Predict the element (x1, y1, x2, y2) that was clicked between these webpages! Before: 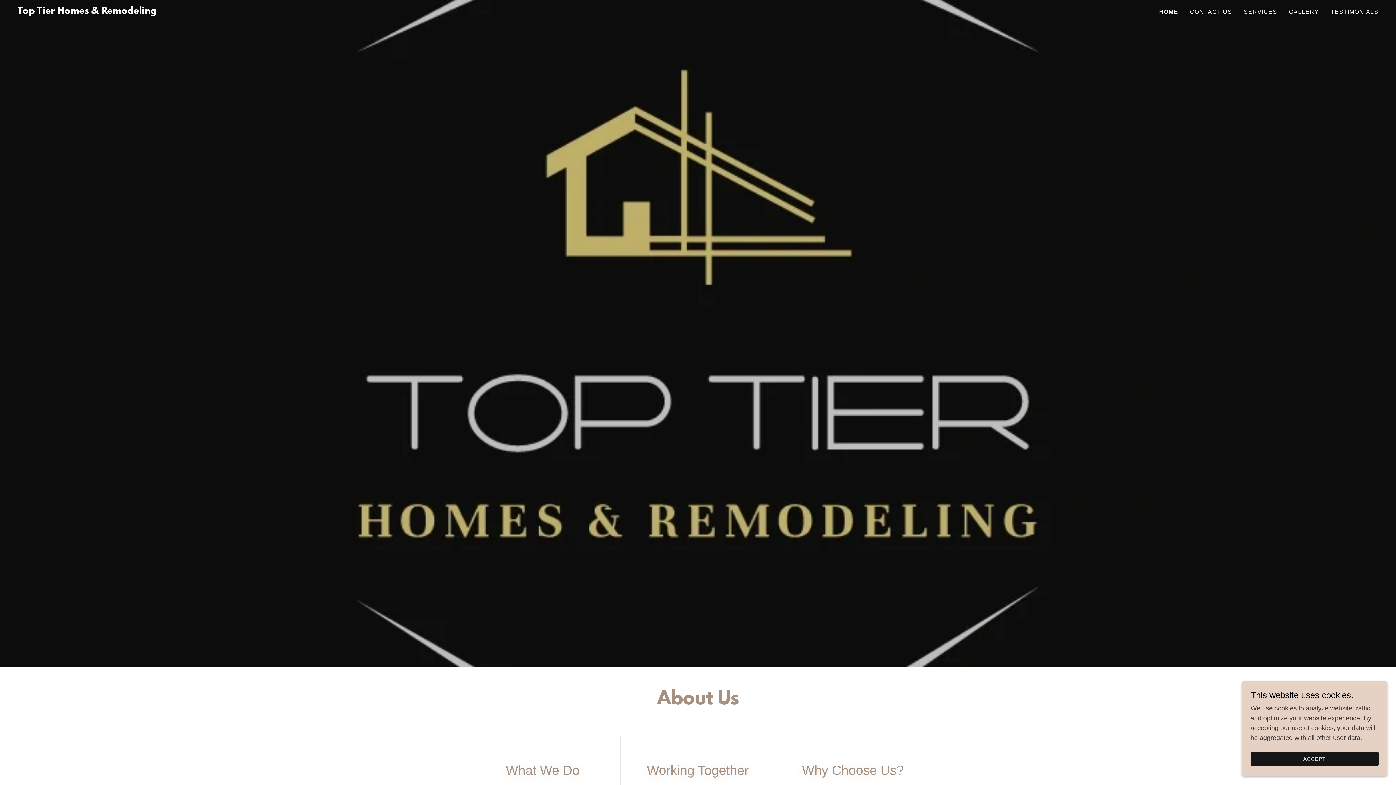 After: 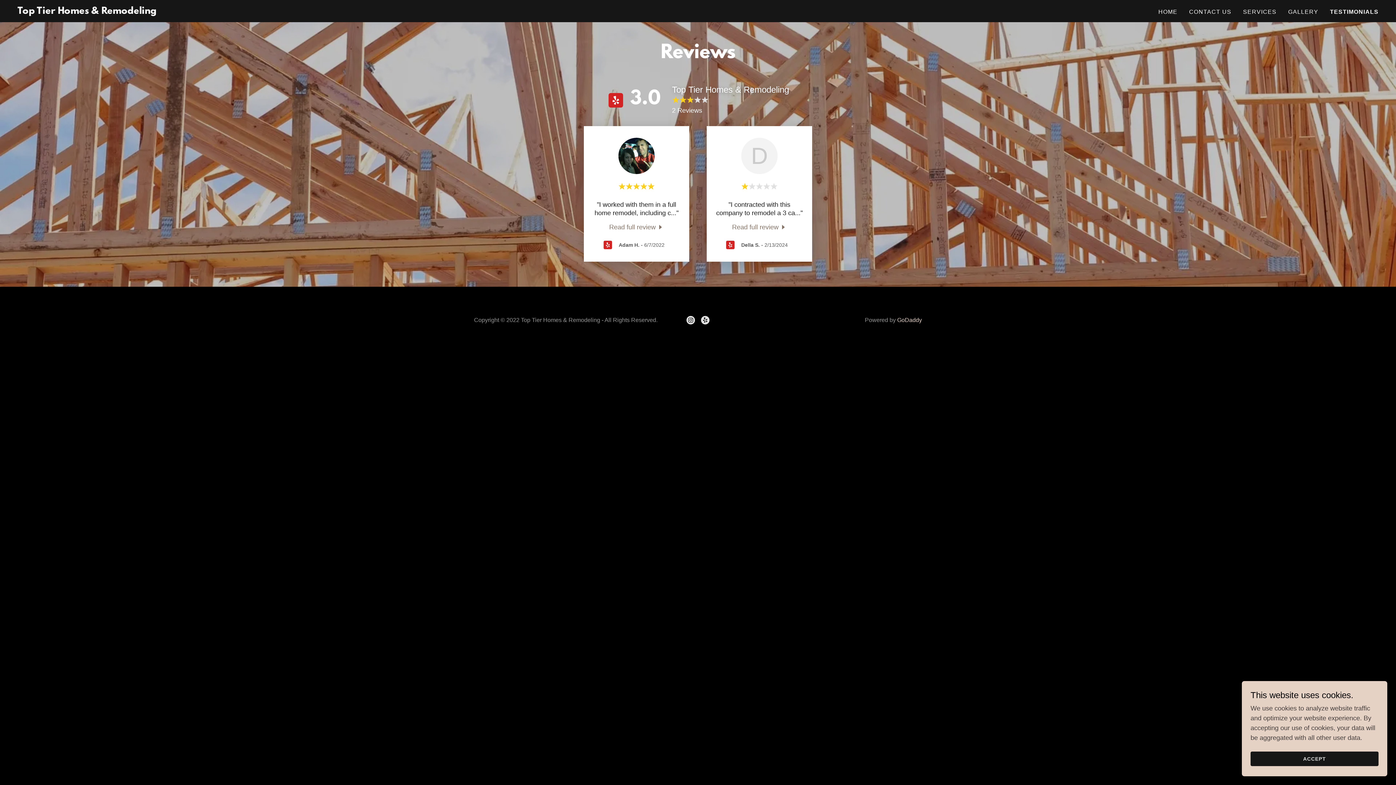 Action: label: TESTIMONIALS bbox: (1328, 5, 1381, 18)